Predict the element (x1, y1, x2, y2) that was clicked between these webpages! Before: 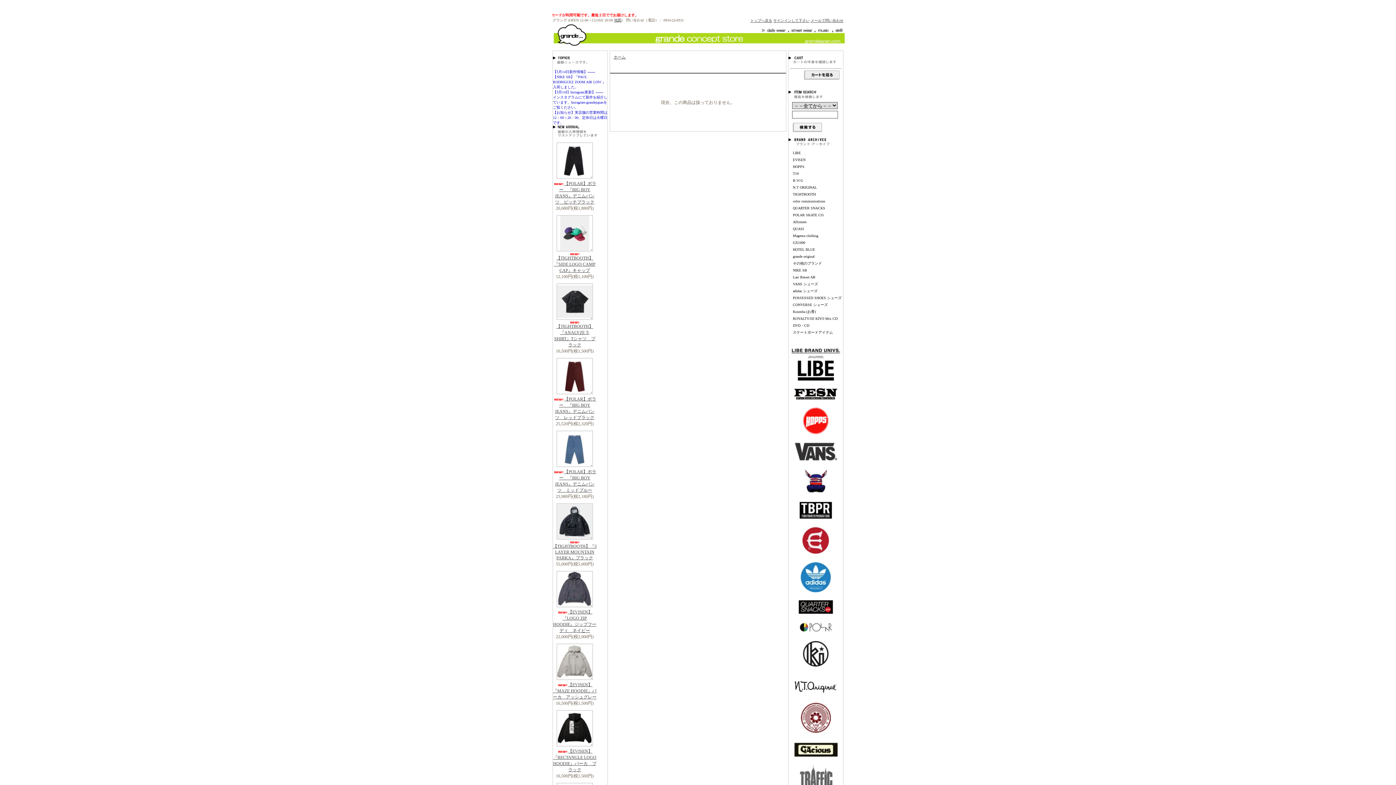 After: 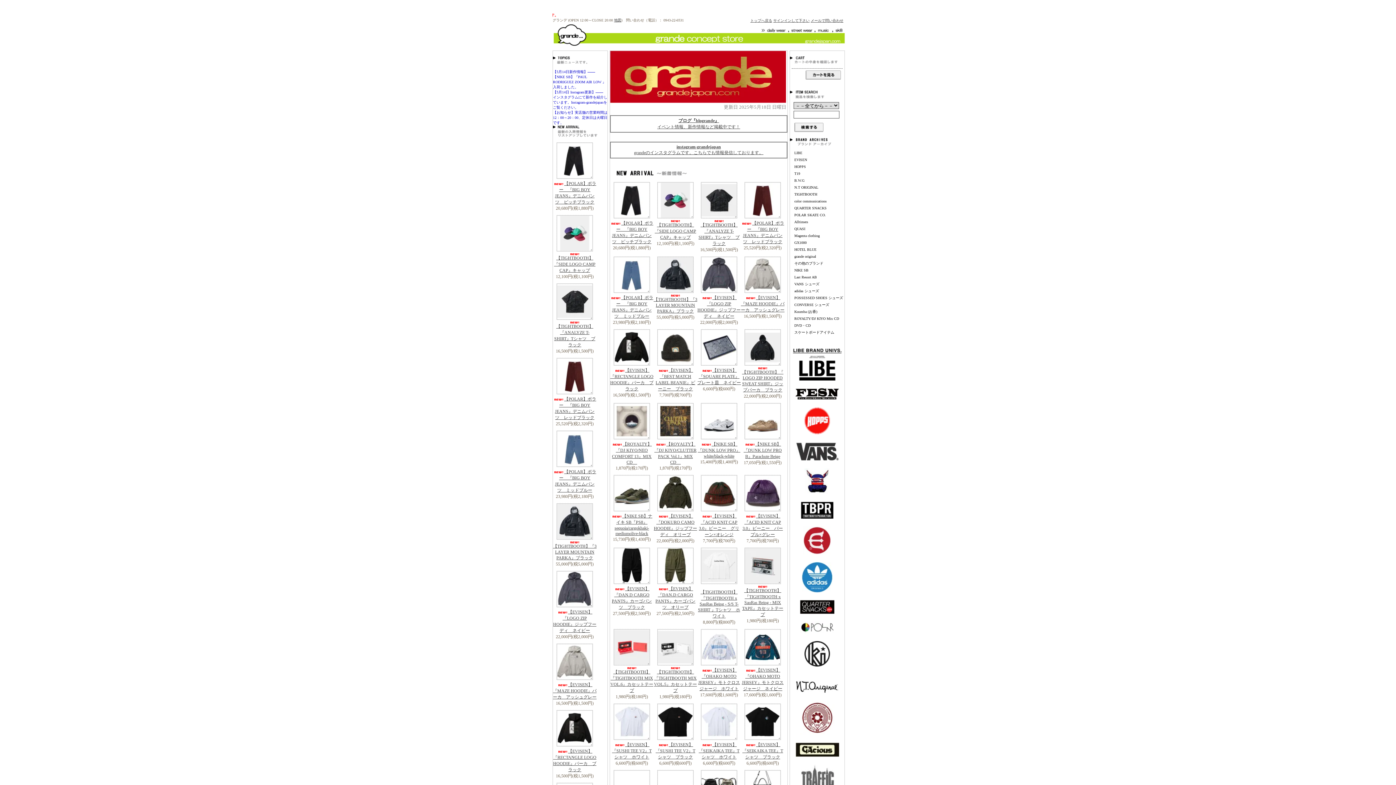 Action: bbox: (553, 41, 845, 46)